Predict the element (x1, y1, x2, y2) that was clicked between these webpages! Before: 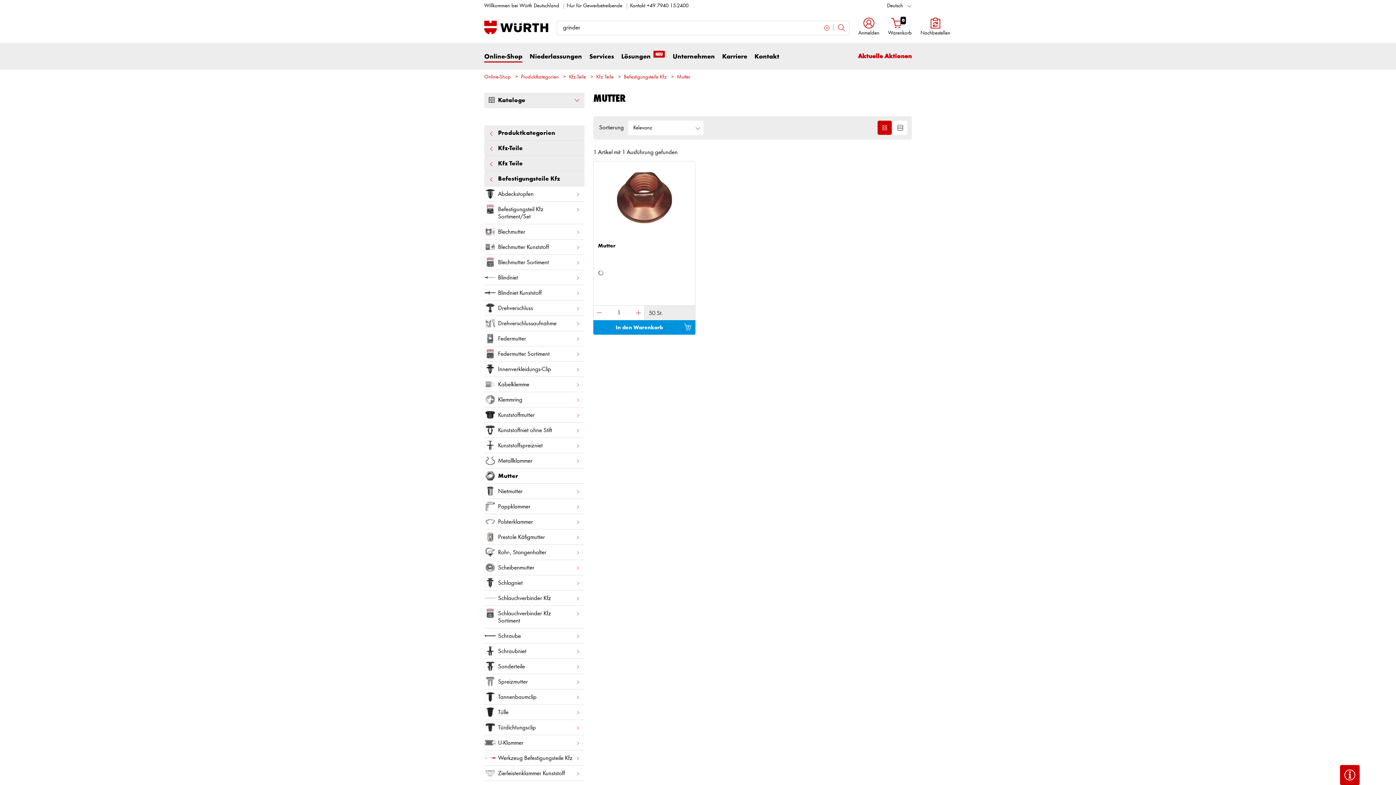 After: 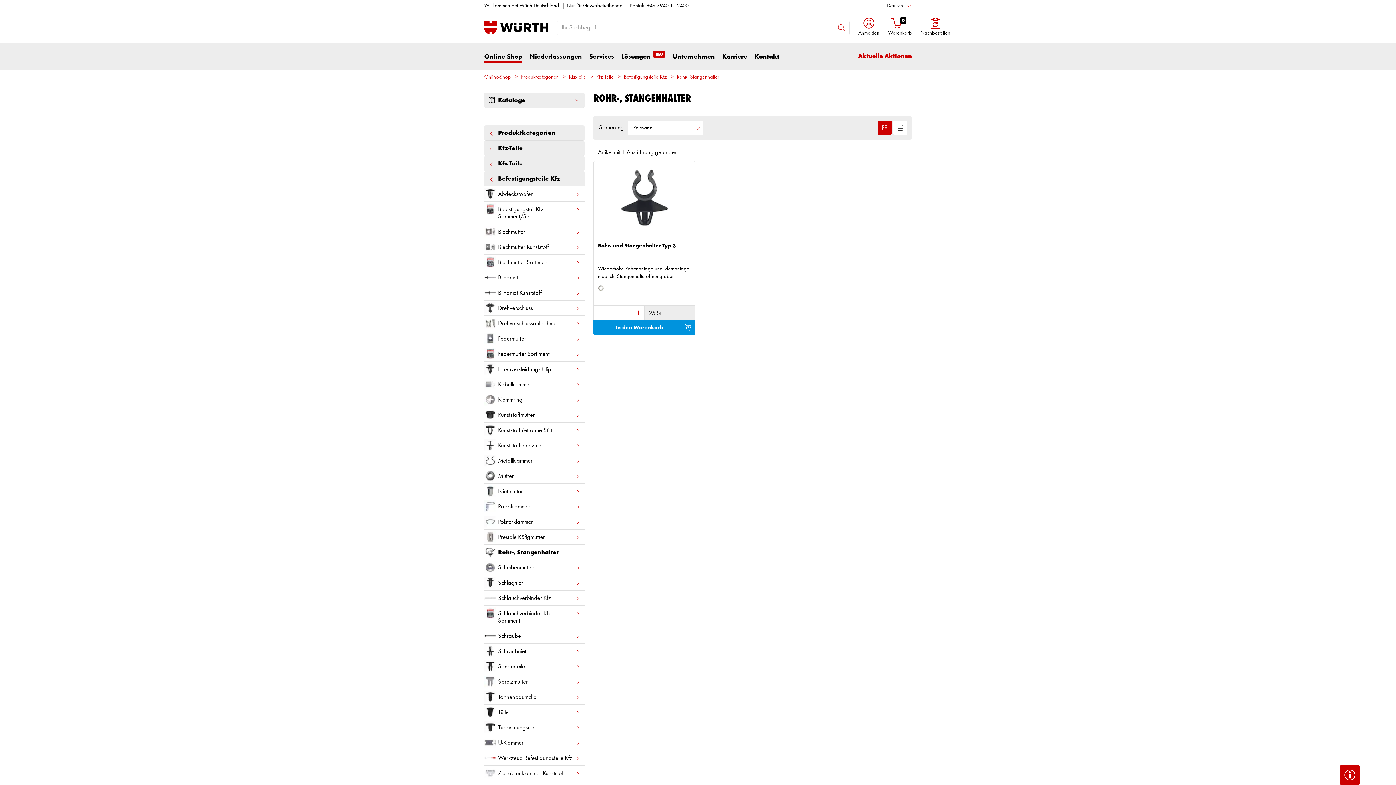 Action: label: Rohr-, Stangenhalter bbox: (484, 545, 584, 560)